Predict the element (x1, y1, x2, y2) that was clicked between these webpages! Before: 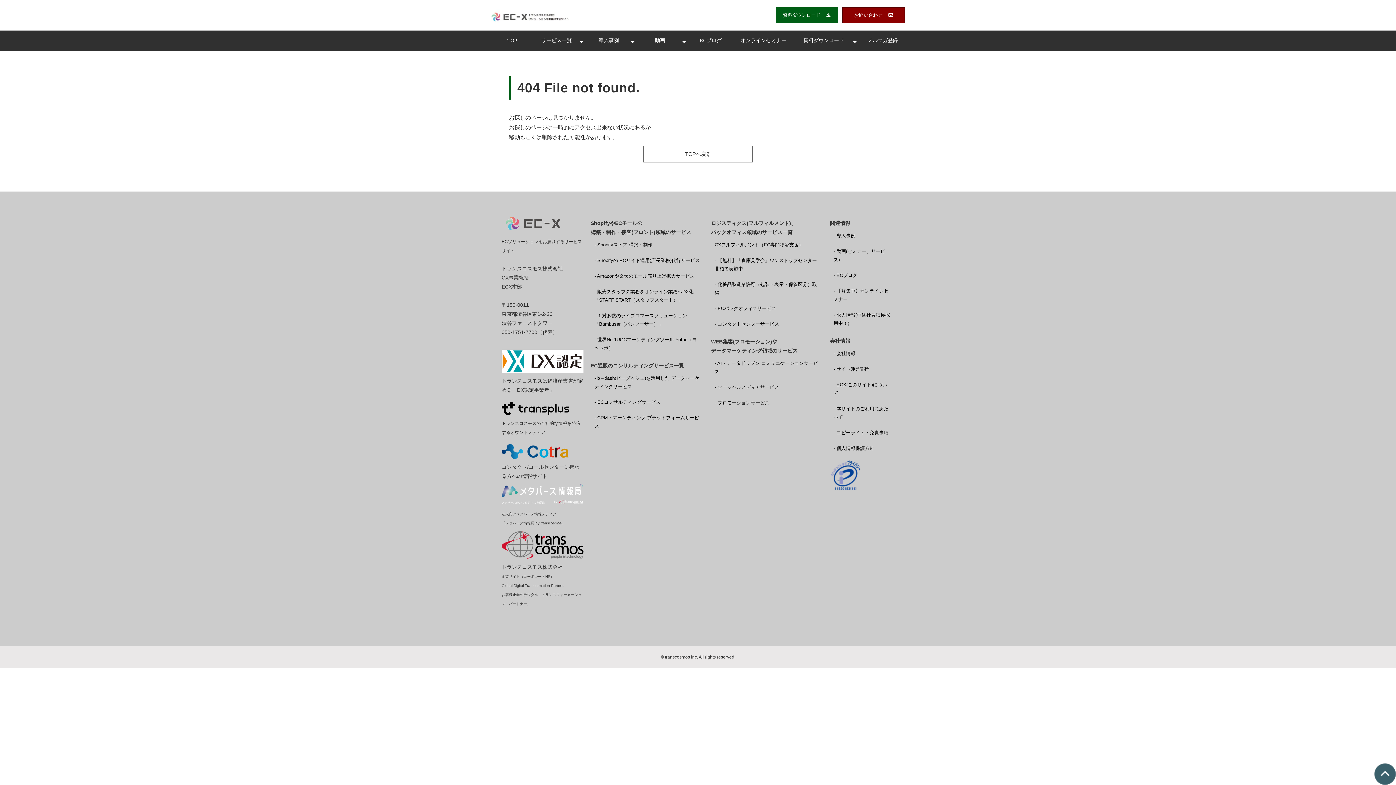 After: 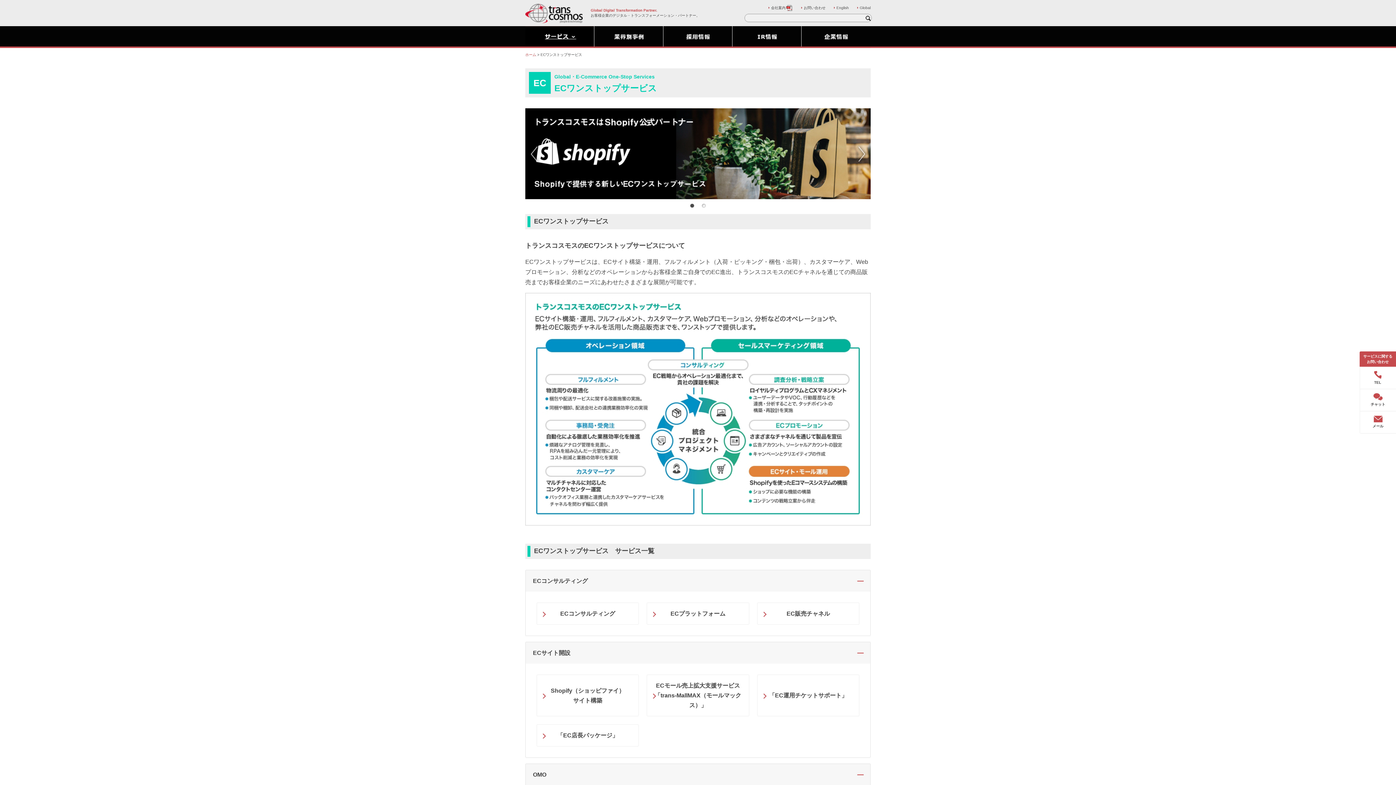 Action: bbox: (501, 541, 583, 547)